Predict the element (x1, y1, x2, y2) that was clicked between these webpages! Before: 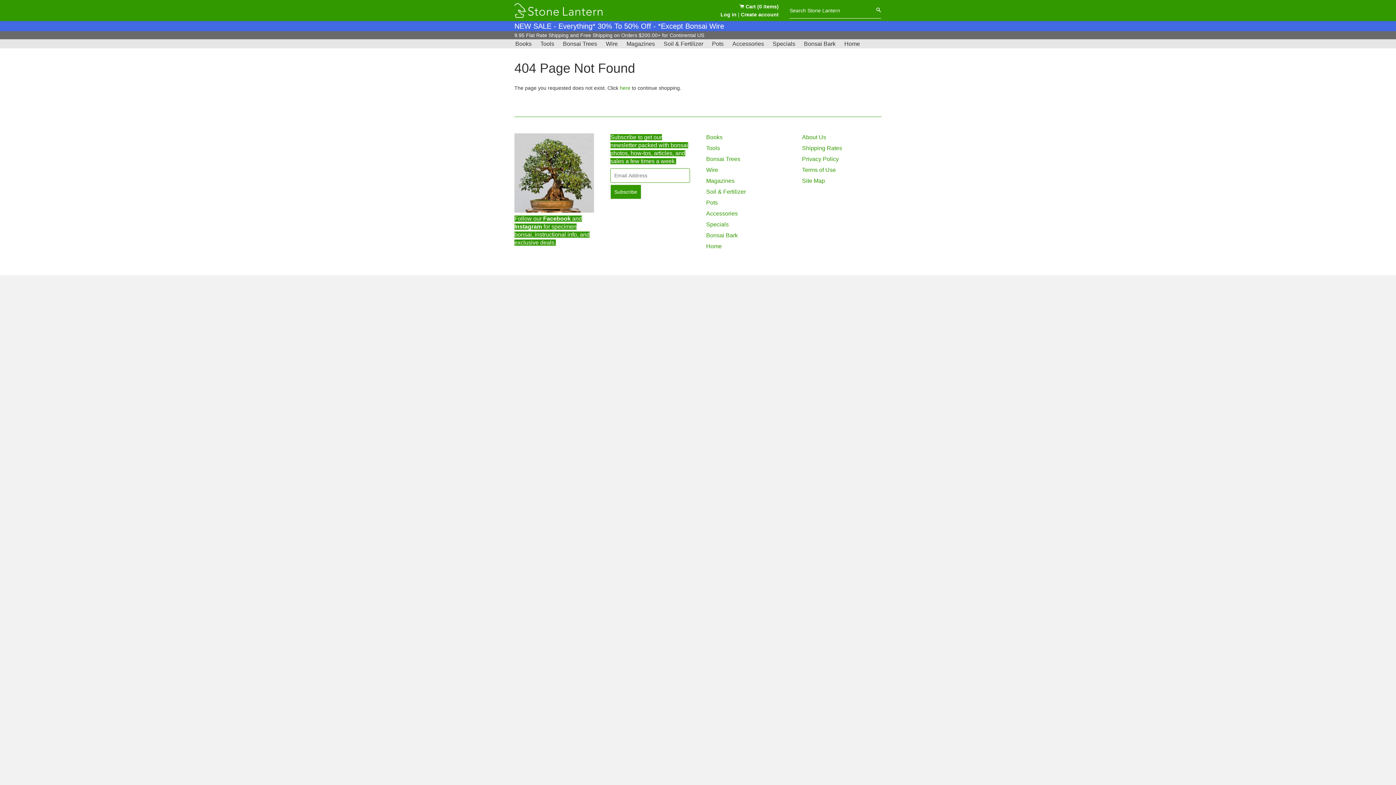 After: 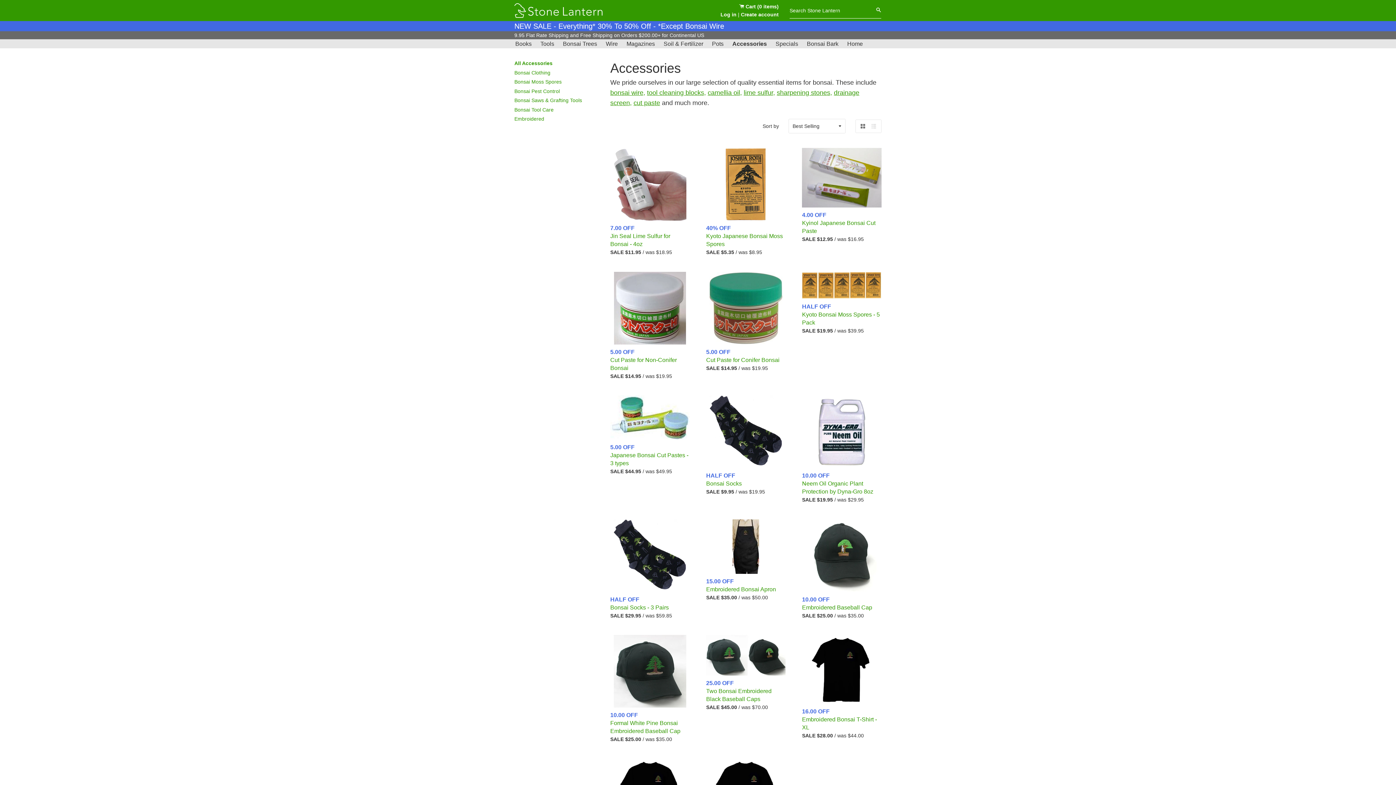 Action: label: Accessories bbox: (728, 39, 767, 48)